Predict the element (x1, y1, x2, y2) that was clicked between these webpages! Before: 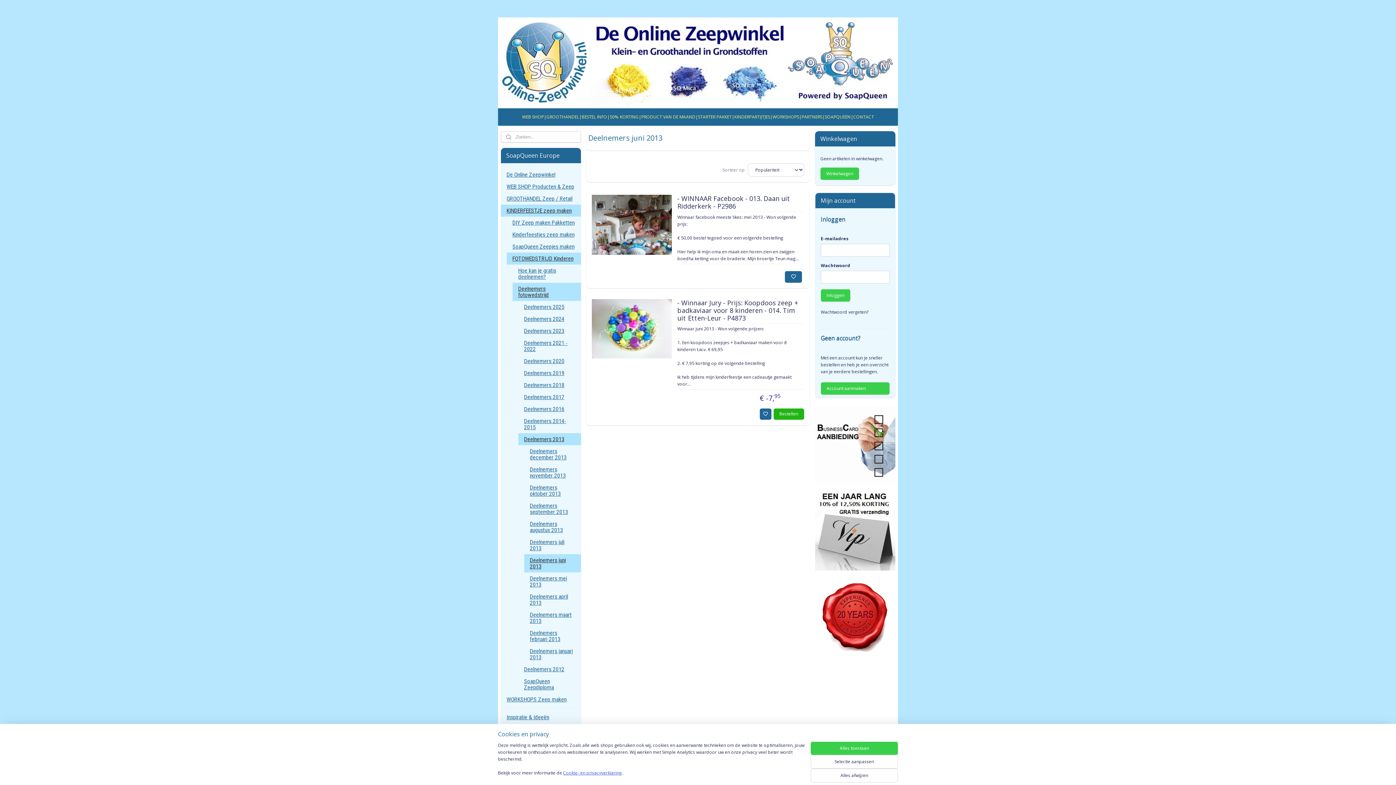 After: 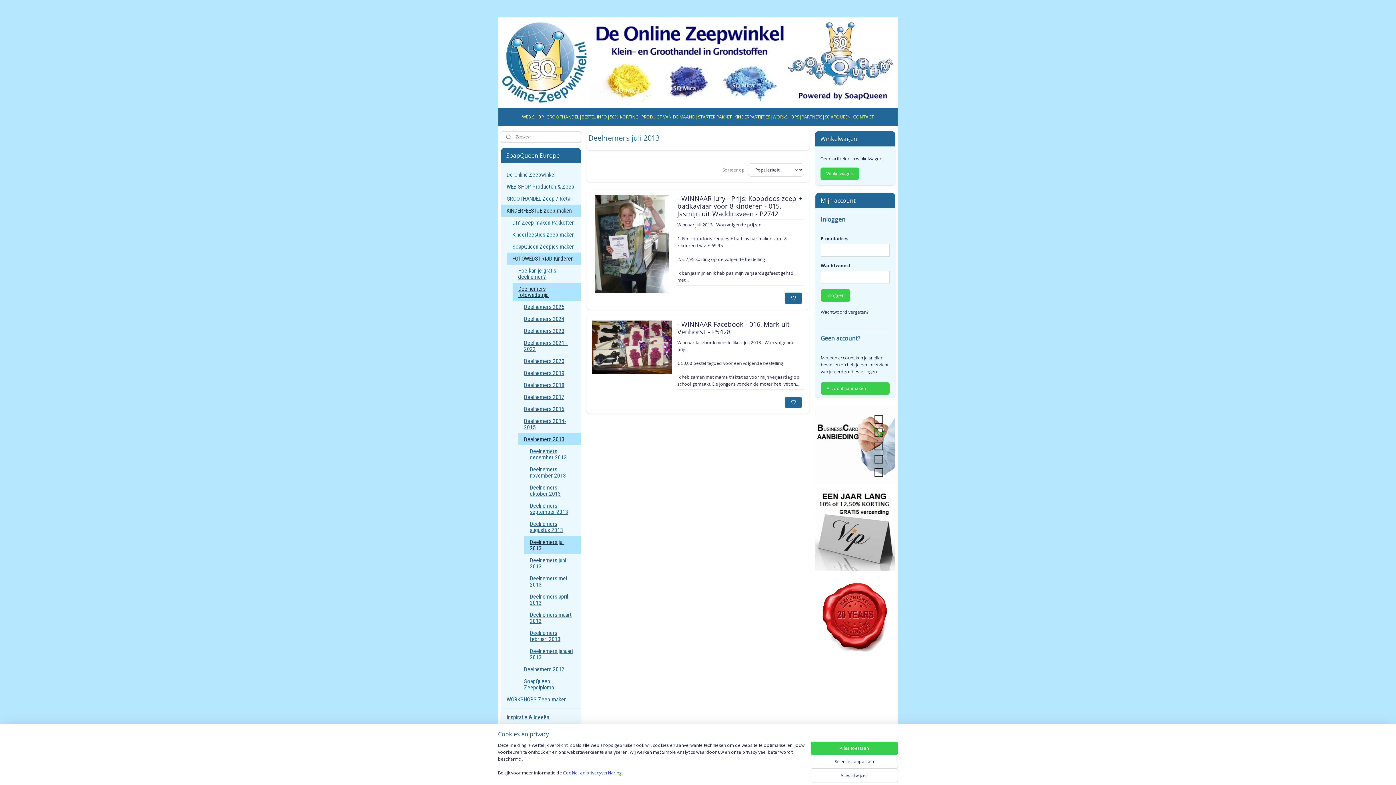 Action: bbox: (524, 536, 581, 554) label: Deelnemers juli 2013